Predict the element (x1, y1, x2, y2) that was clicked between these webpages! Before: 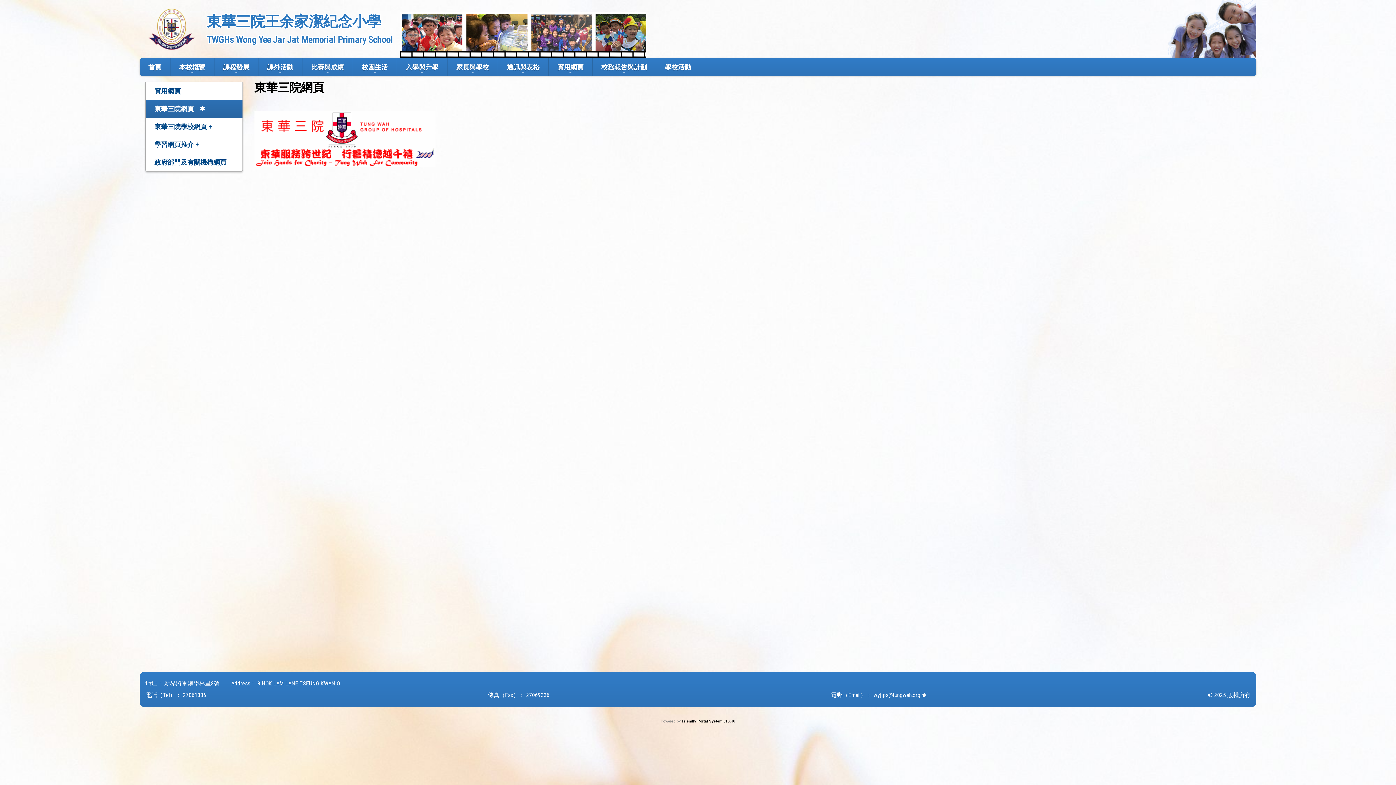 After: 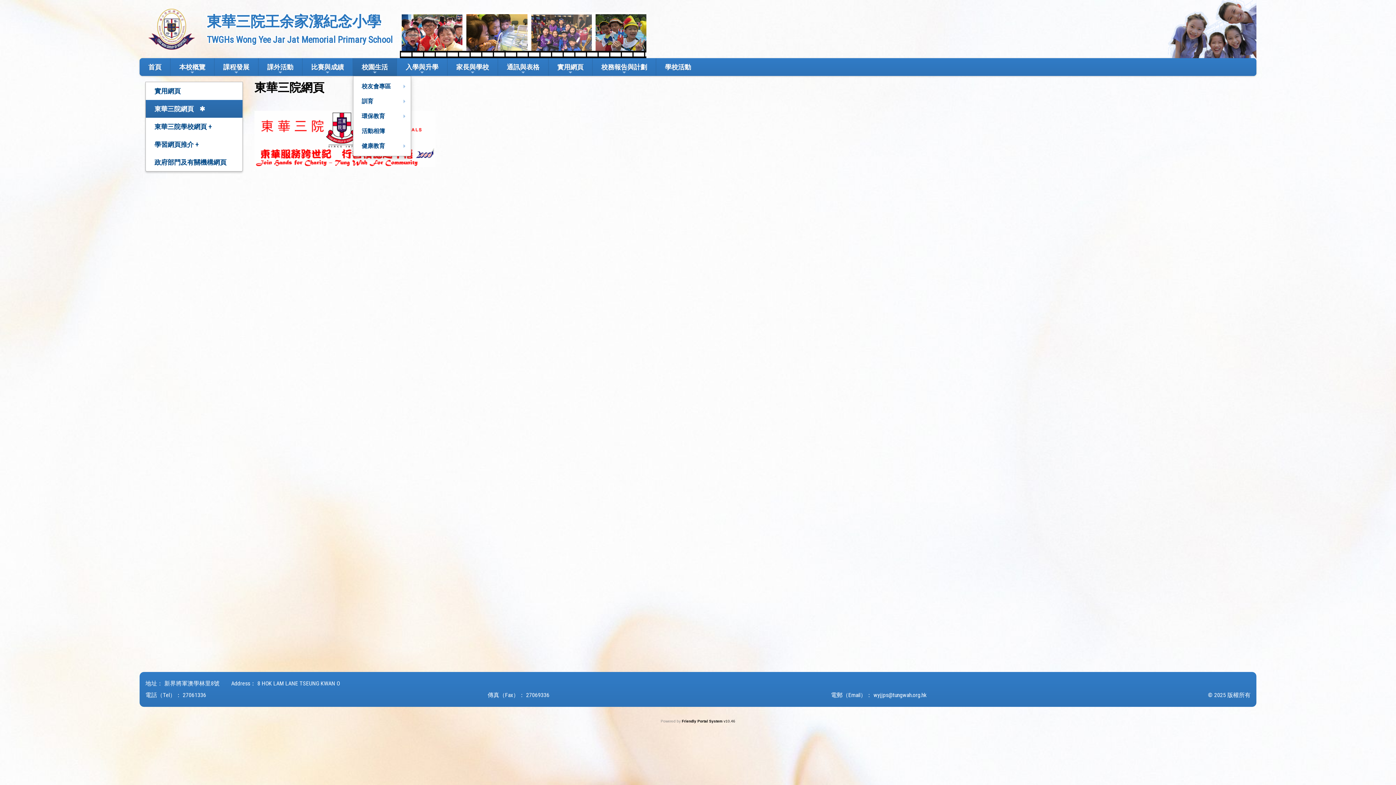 Action: bbox: (353, 58, 396, 76) label: 校園生活